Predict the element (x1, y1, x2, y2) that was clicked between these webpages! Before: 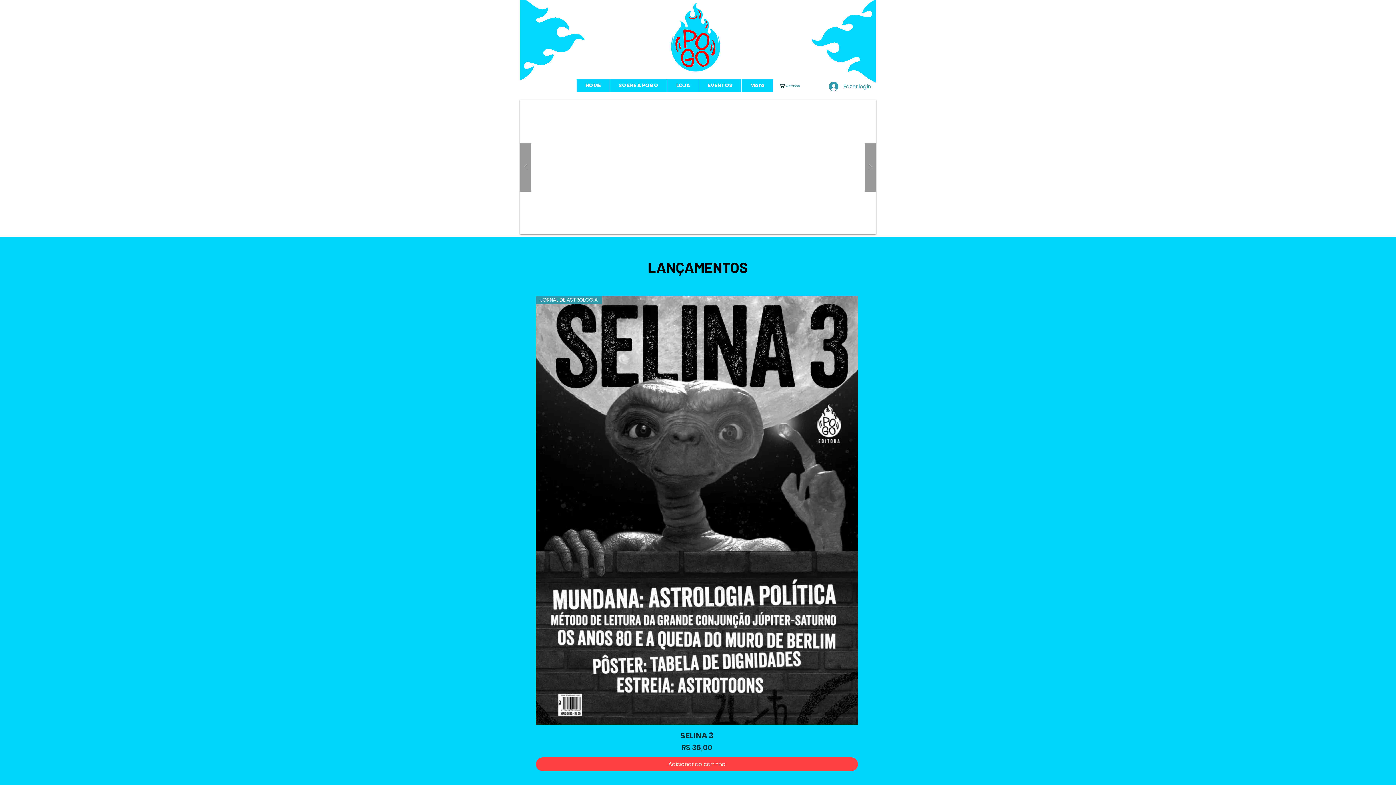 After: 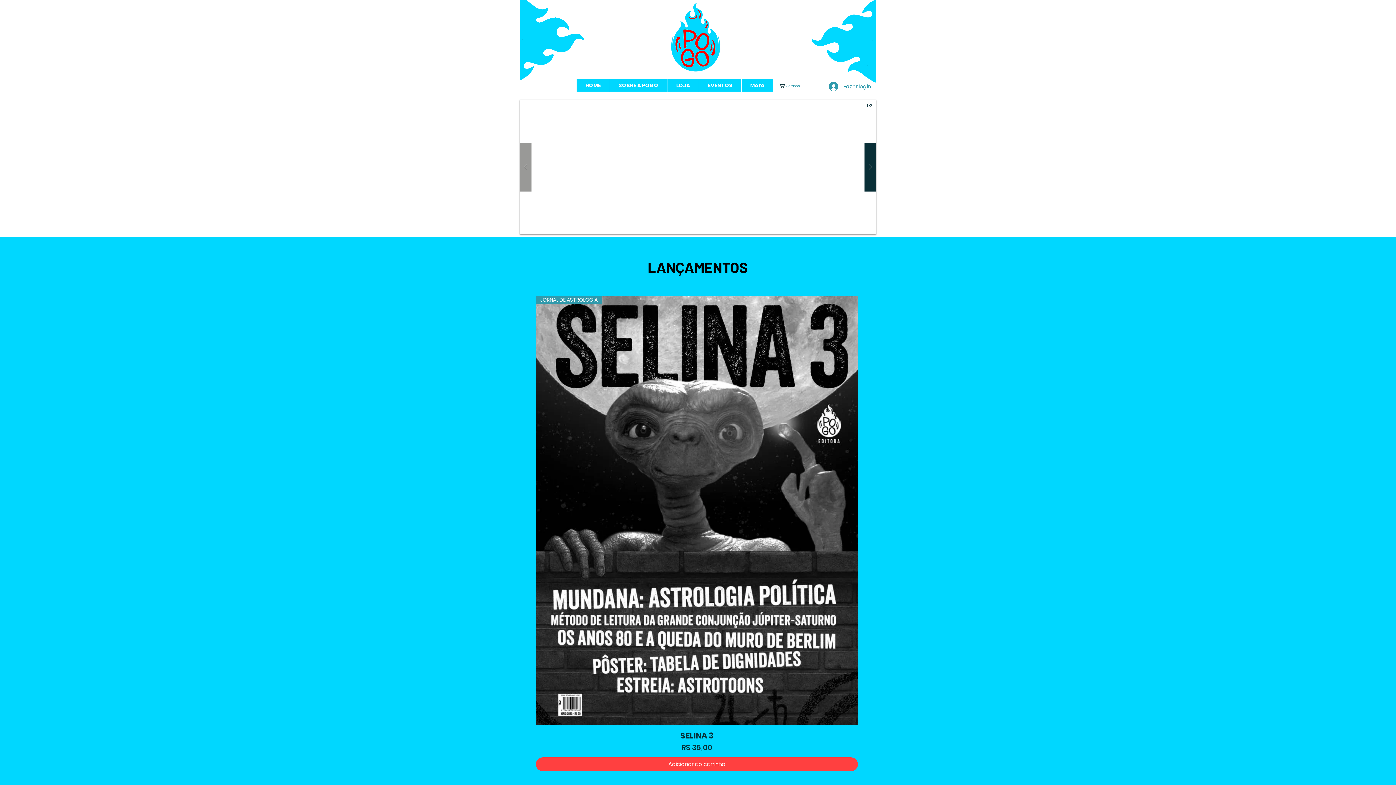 Action: bbox: (864, 142, 876, 191)